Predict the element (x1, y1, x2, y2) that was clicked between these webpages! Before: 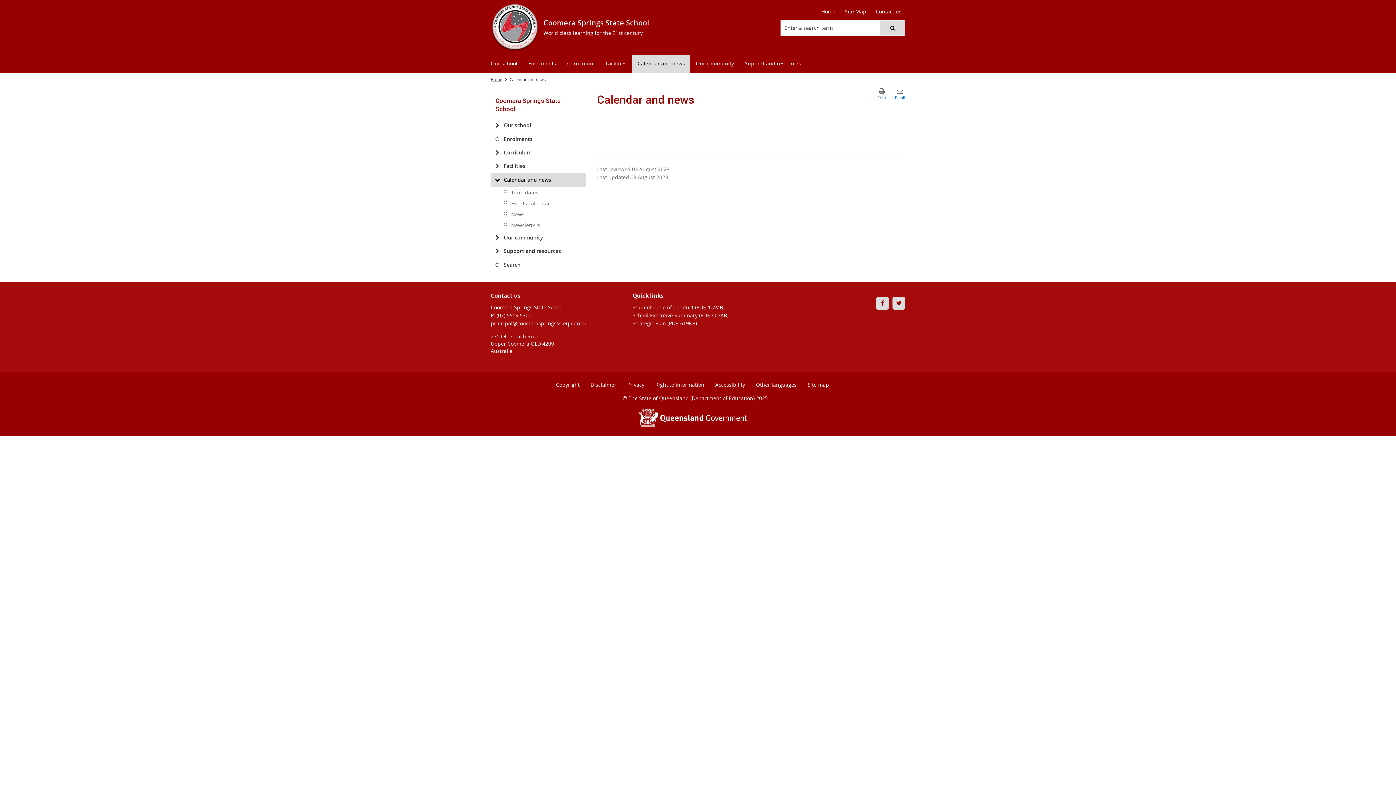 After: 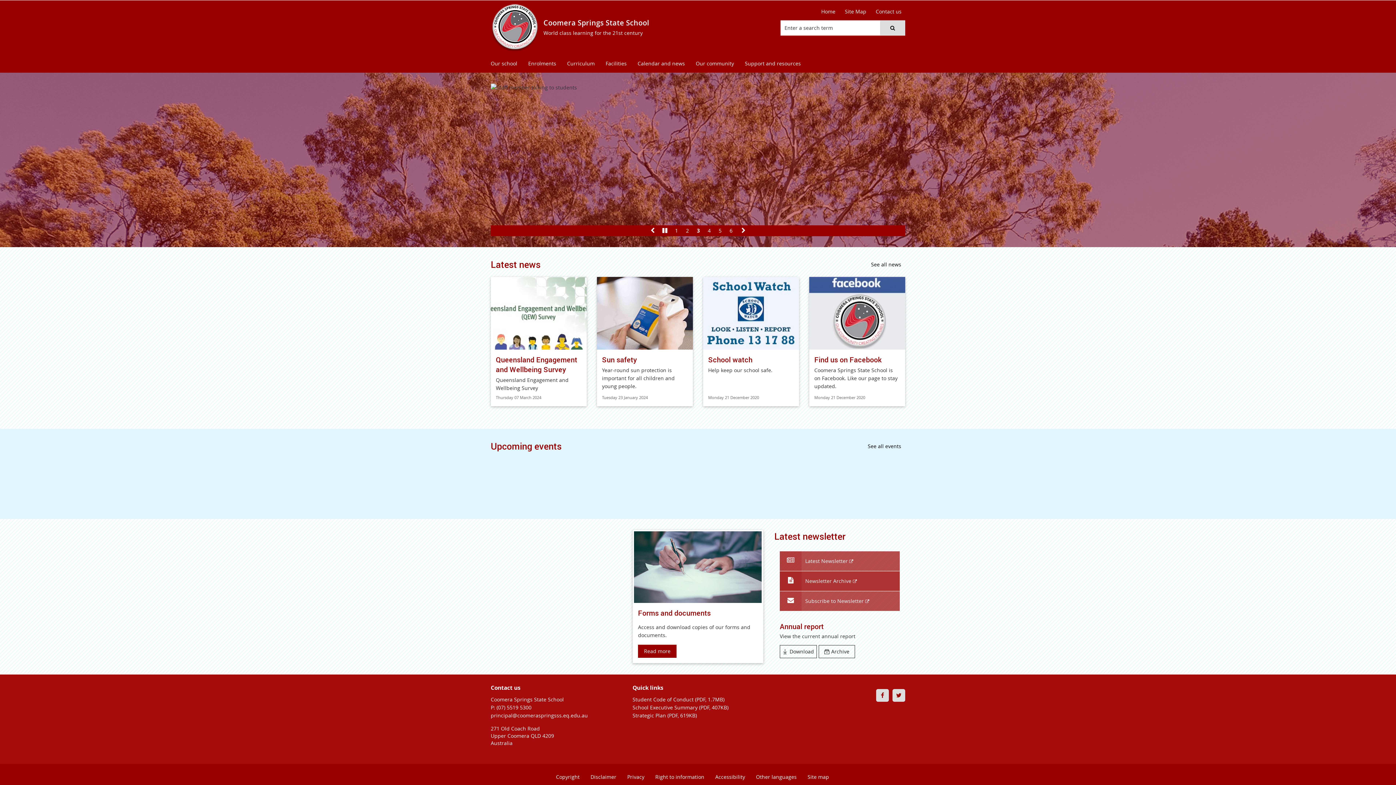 Action: bbox: (490, 72, 509, 85) label: Home